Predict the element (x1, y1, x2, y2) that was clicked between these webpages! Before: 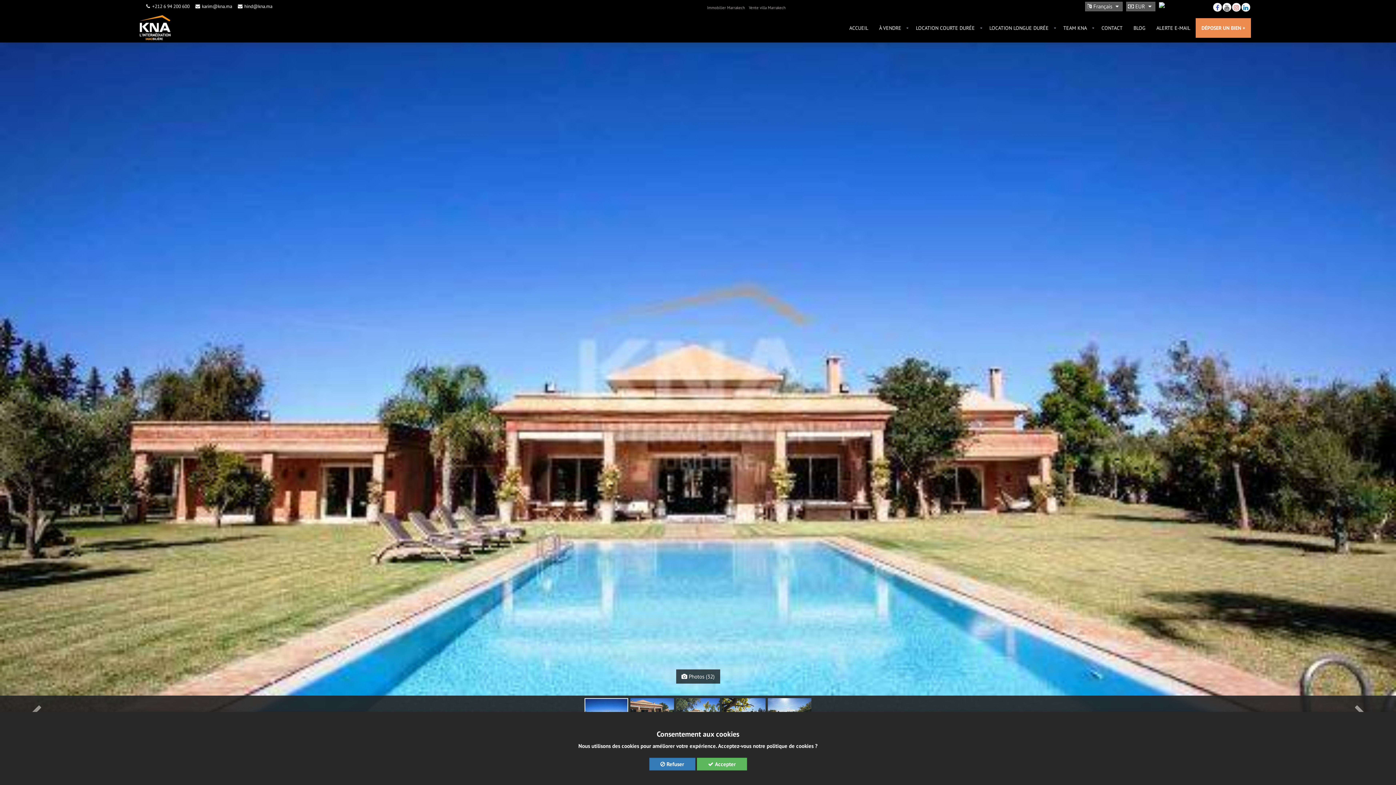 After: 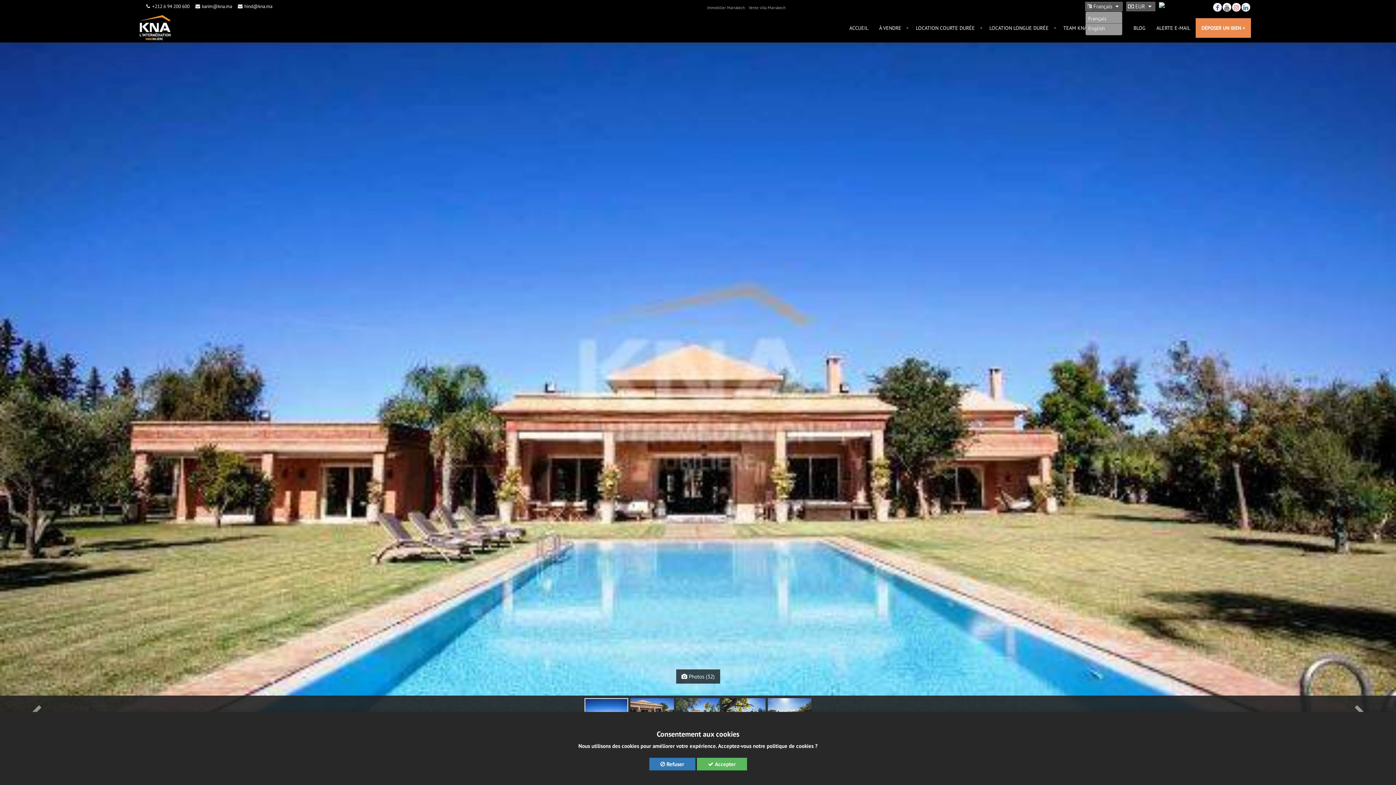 Action: bbox: (1087, 2, 1120, 9) label:  Français 